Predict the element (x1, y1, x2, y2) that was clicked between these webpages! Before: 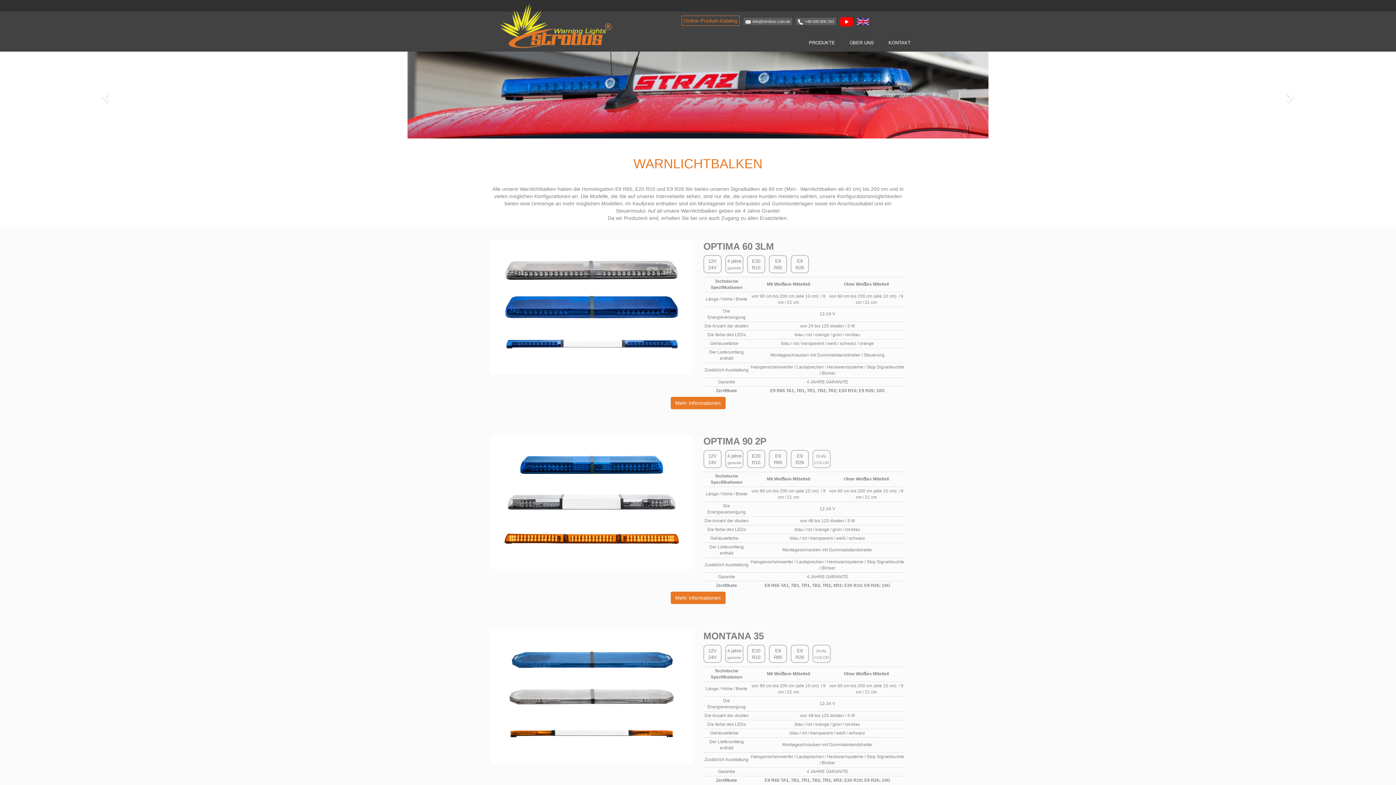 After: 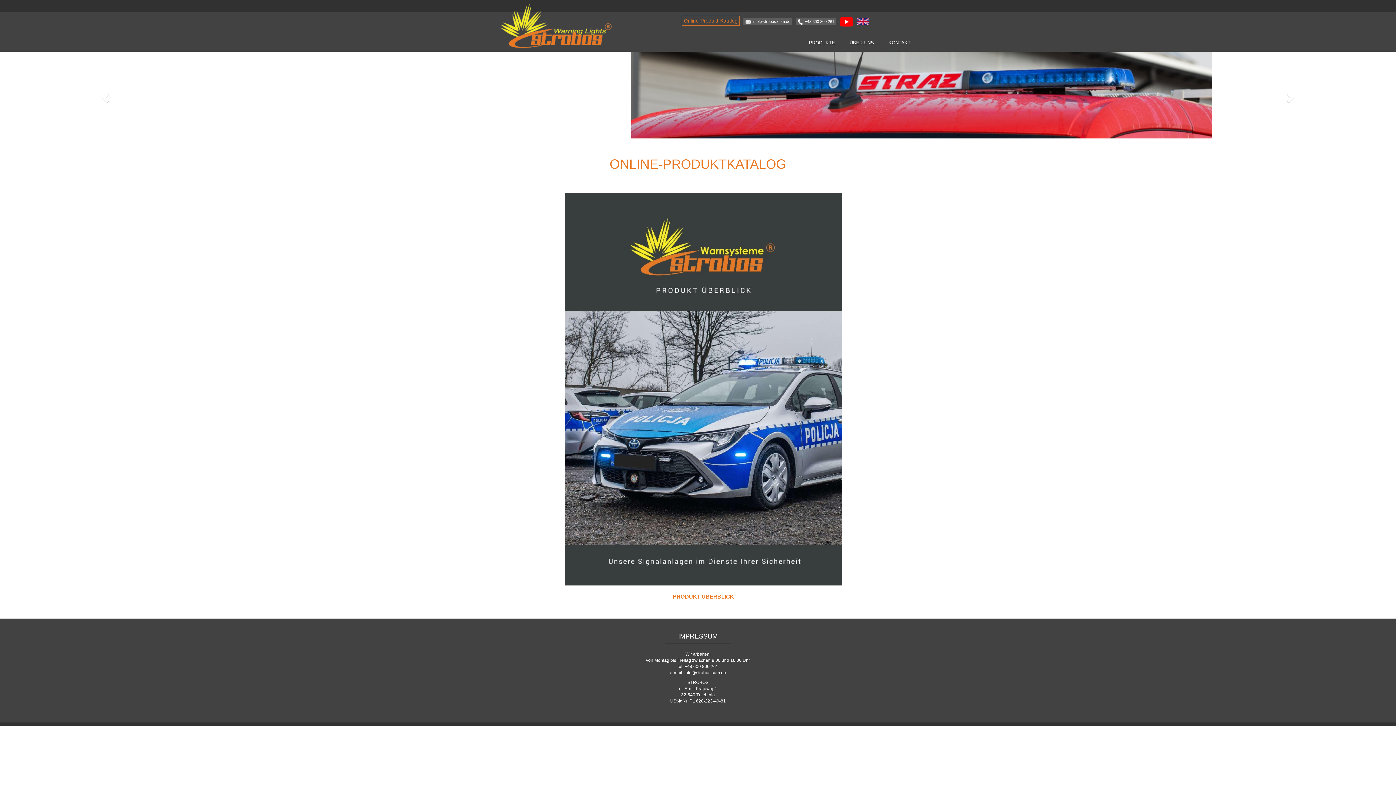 Action: bbox: (681, 15, 740, 25) label: Online-Produkt-Katalog